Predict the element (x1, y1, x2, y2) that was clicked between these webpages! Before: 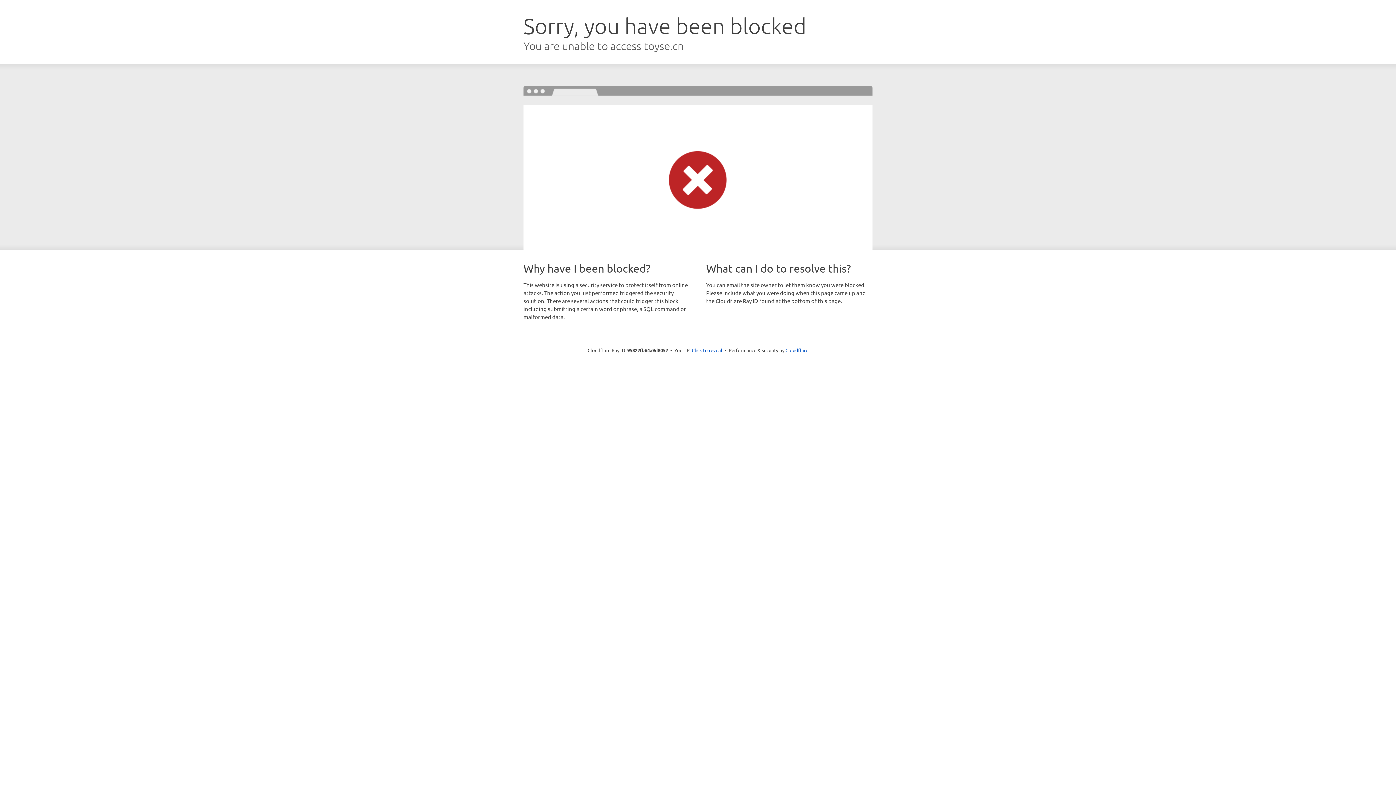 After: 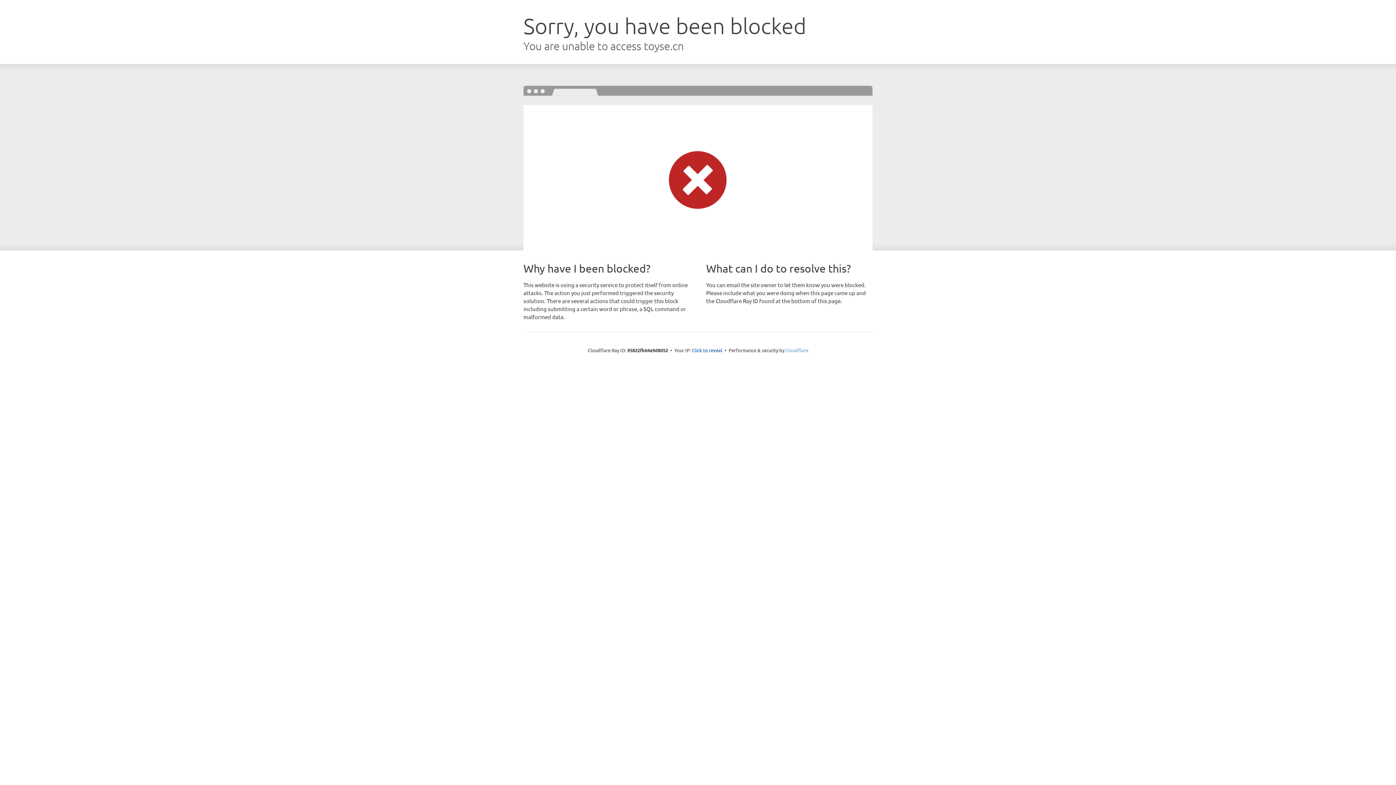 Action: bbox: (785, 347, 808, 353) label: Cloudflare